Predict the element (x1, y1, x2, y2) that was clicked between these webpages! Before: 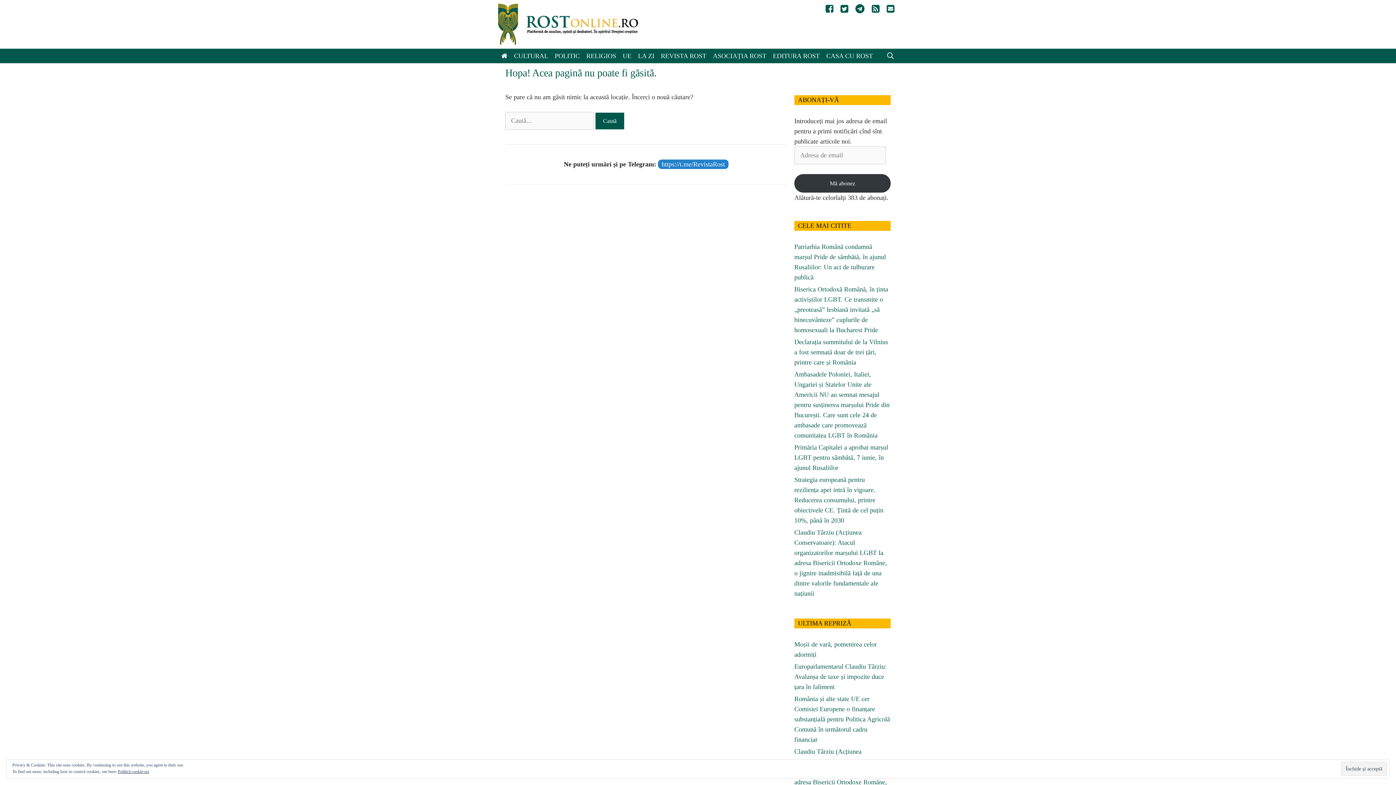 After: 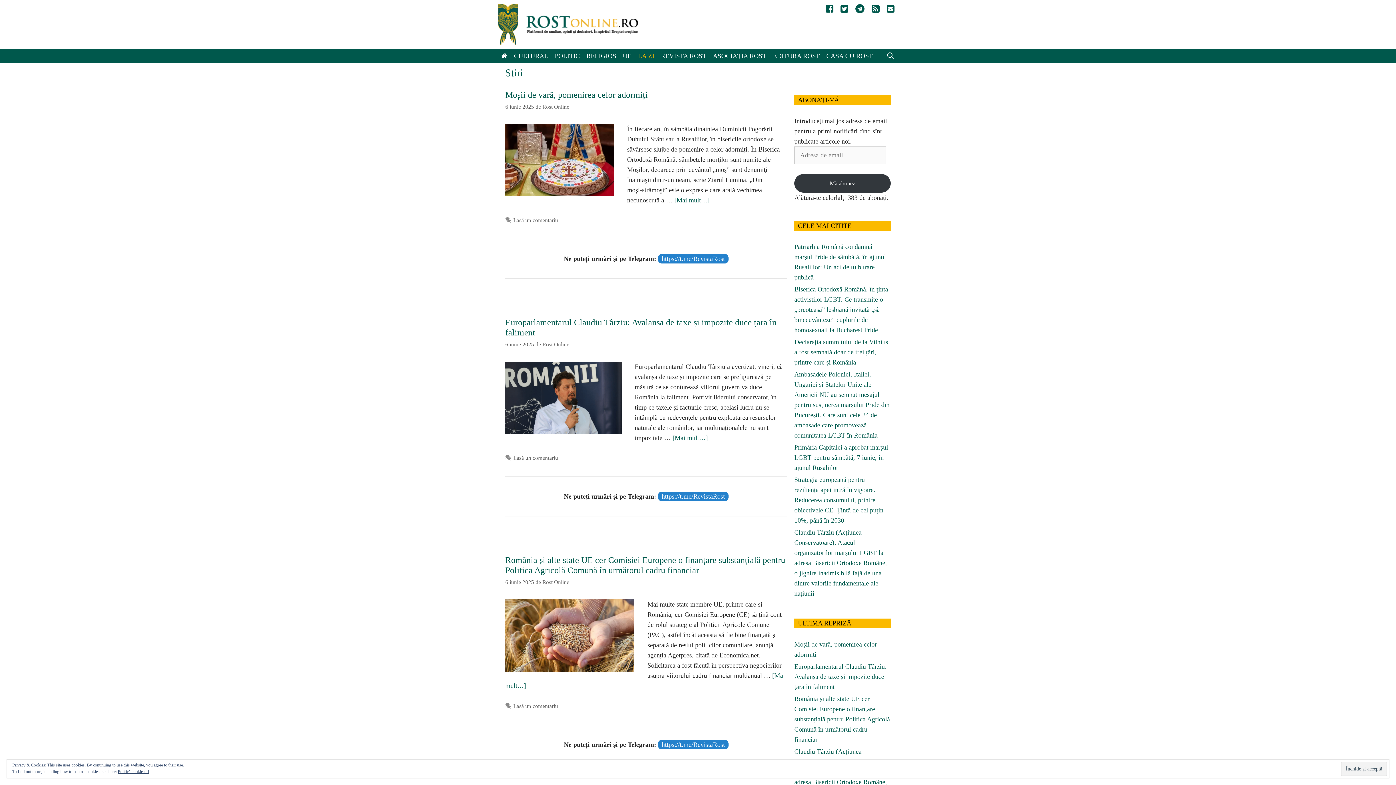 Action: label: LA ZI bbox: (634, 48, 657, 63)